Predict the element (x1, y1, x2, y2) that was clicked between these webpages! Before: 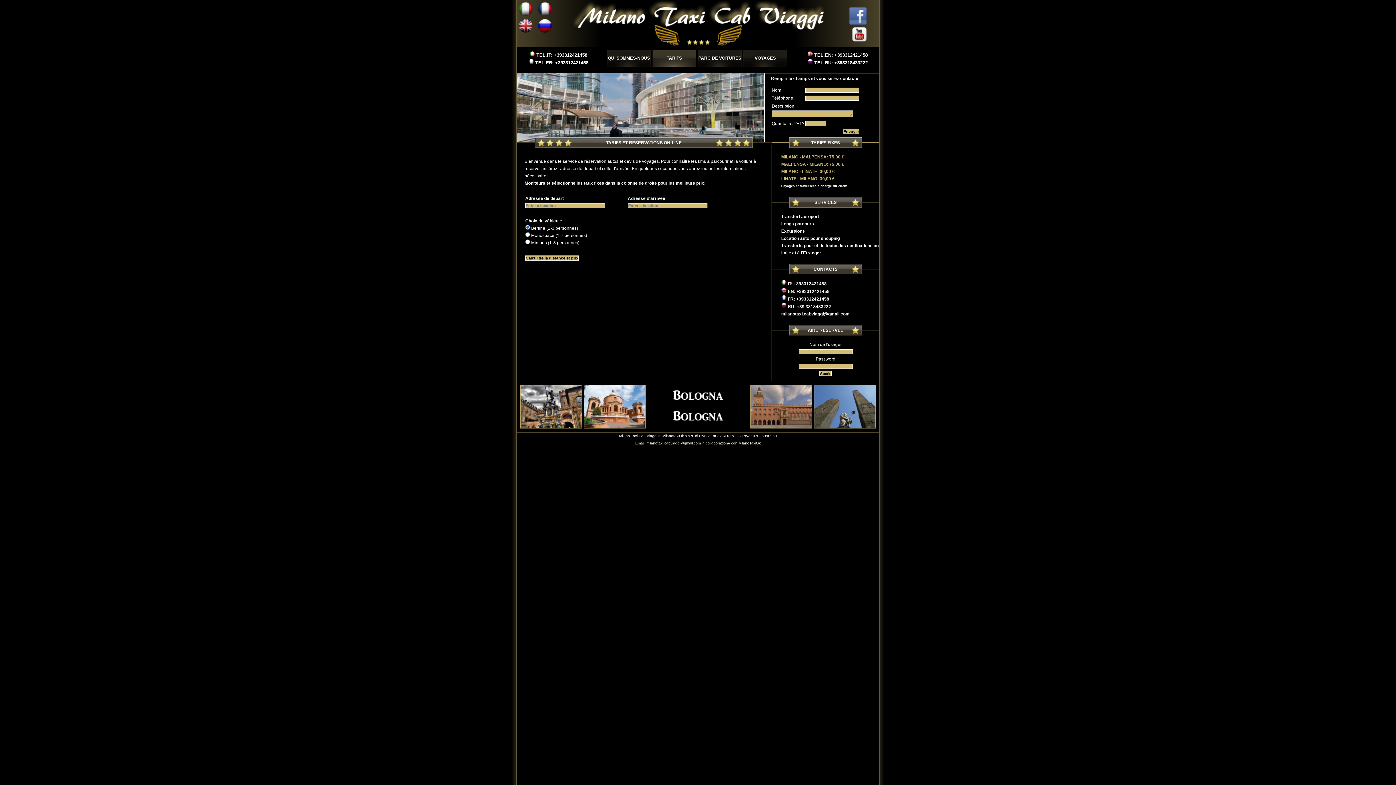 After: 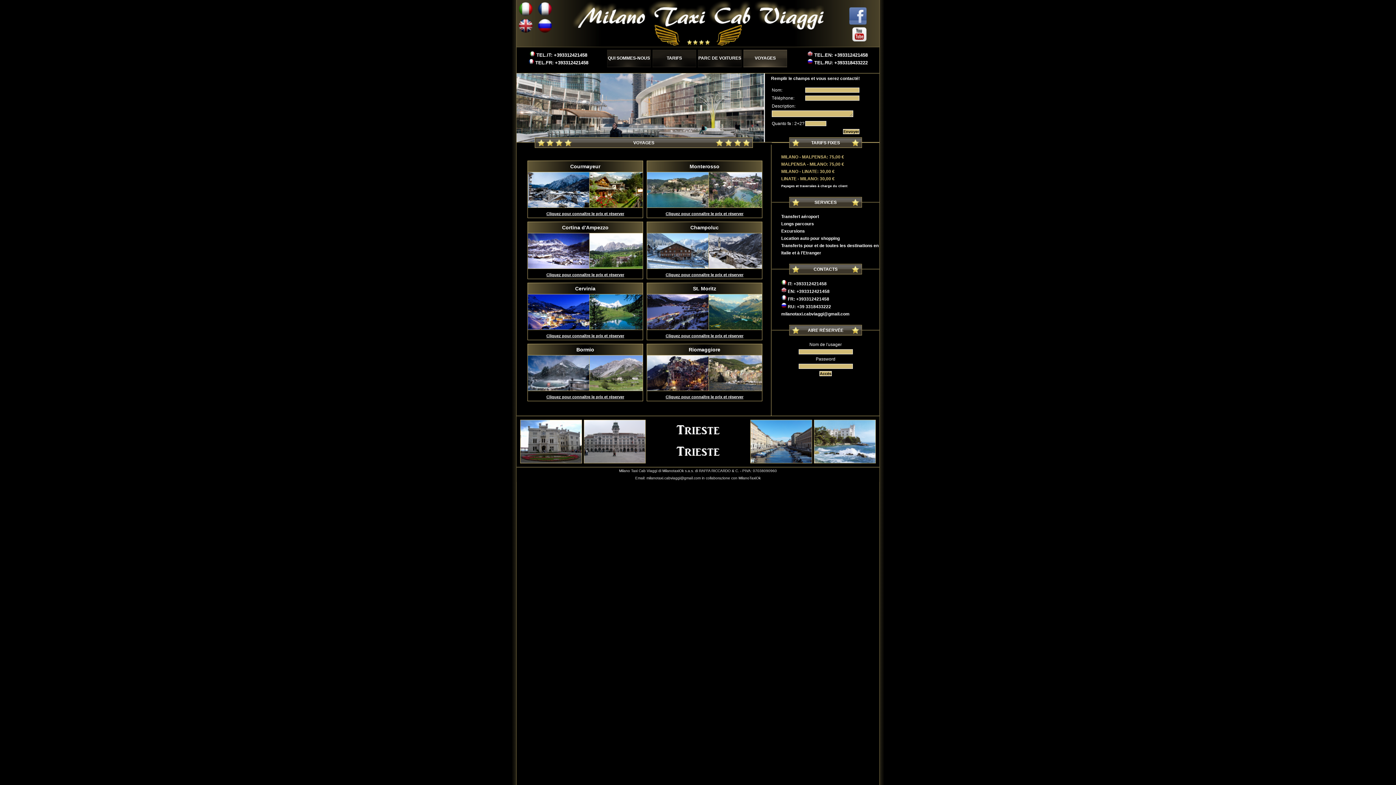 Action: bbox: (743, 49, 787, 73) label: VOYAGES